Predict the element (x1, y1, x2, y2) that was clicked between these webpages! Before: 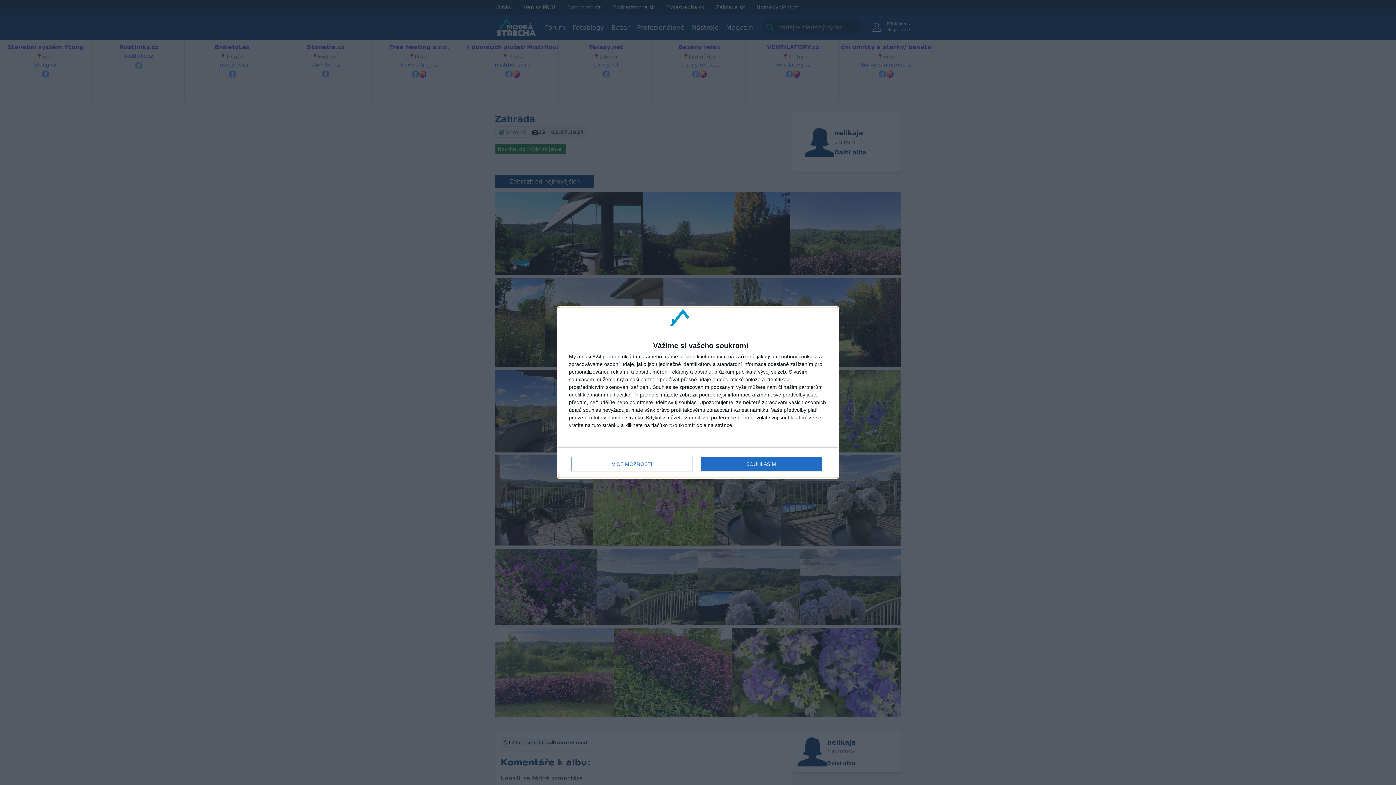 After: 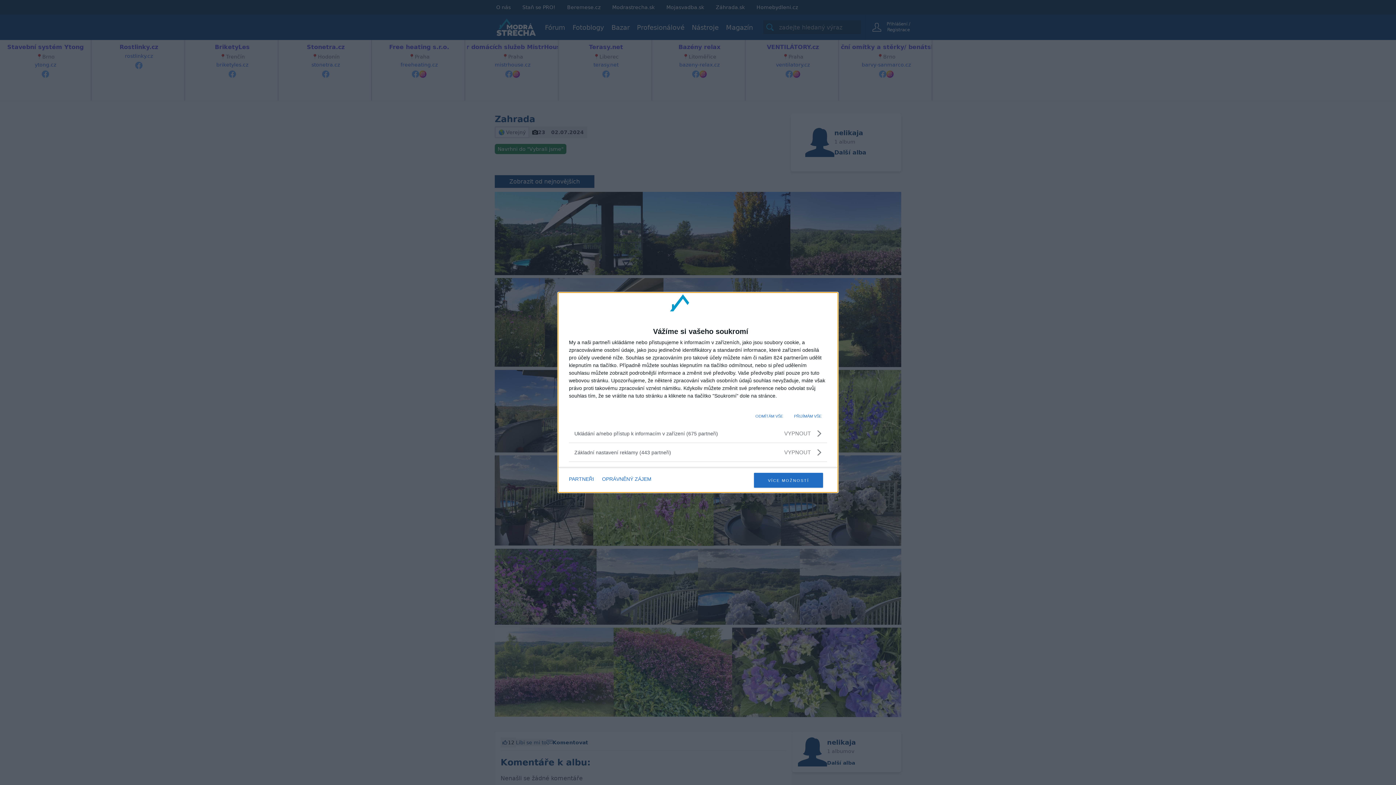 Action: bbox: (571, 457, 692, 471) label: VÍCE MOŽNOSTÍ